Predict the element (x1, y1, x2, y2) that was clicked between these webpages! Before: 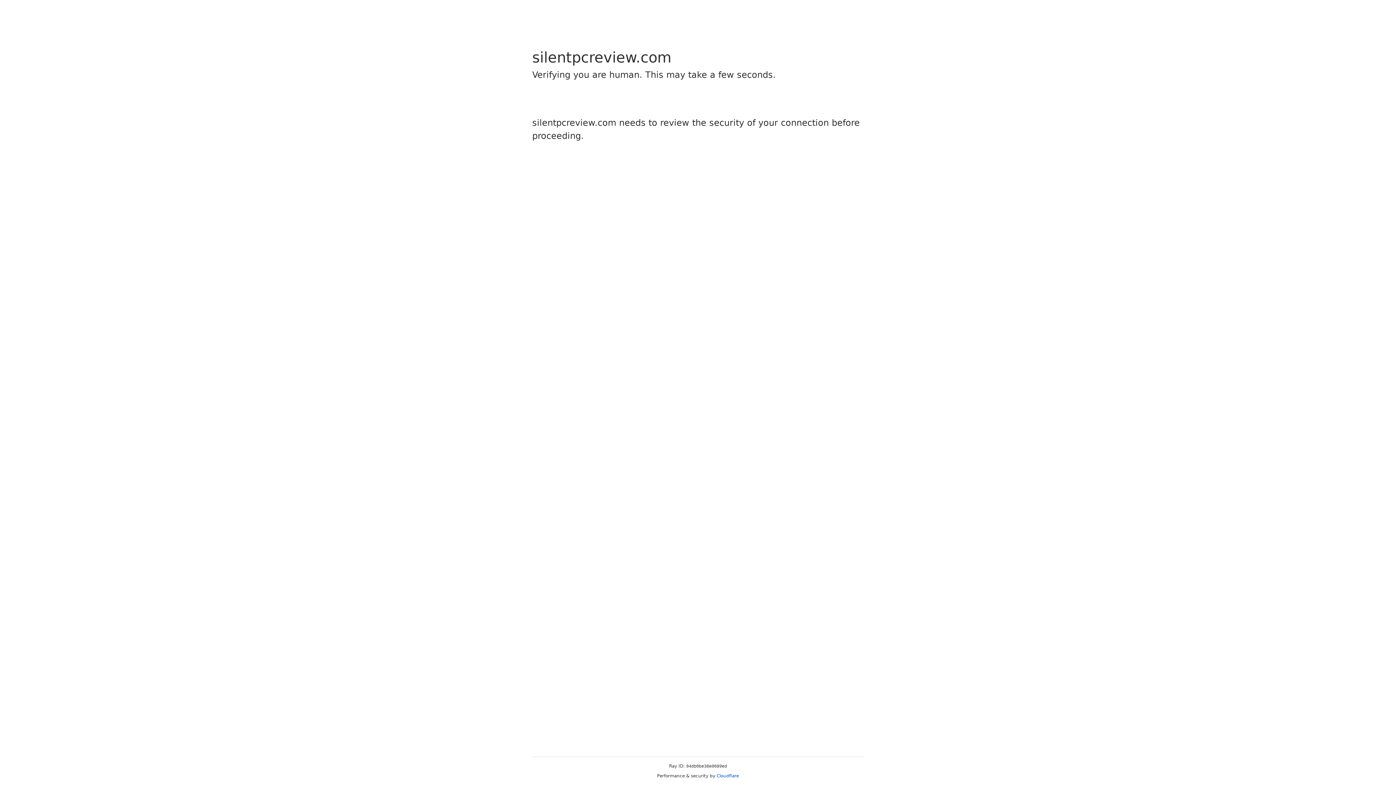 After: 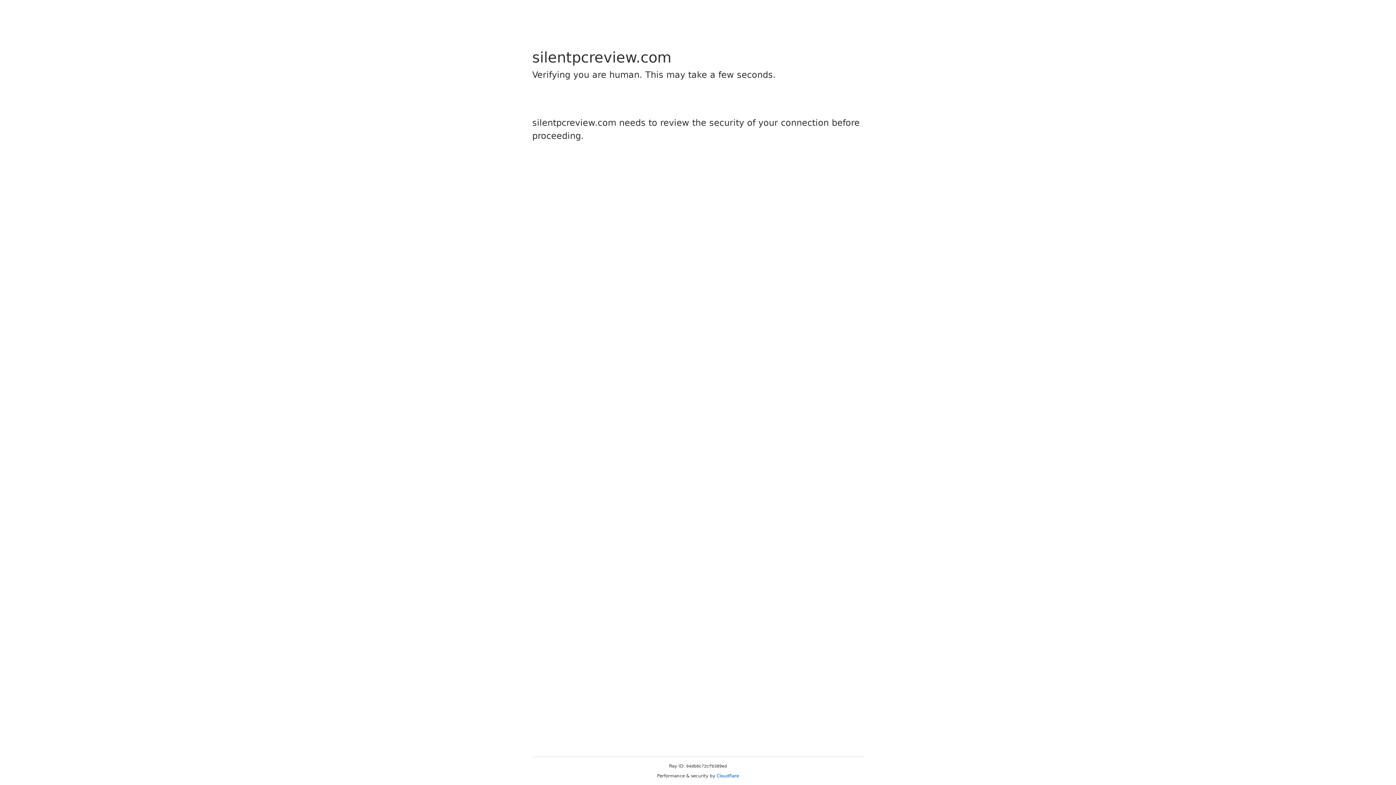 Action: bbox: (716, 773, 739, 778) label: Cloudflare